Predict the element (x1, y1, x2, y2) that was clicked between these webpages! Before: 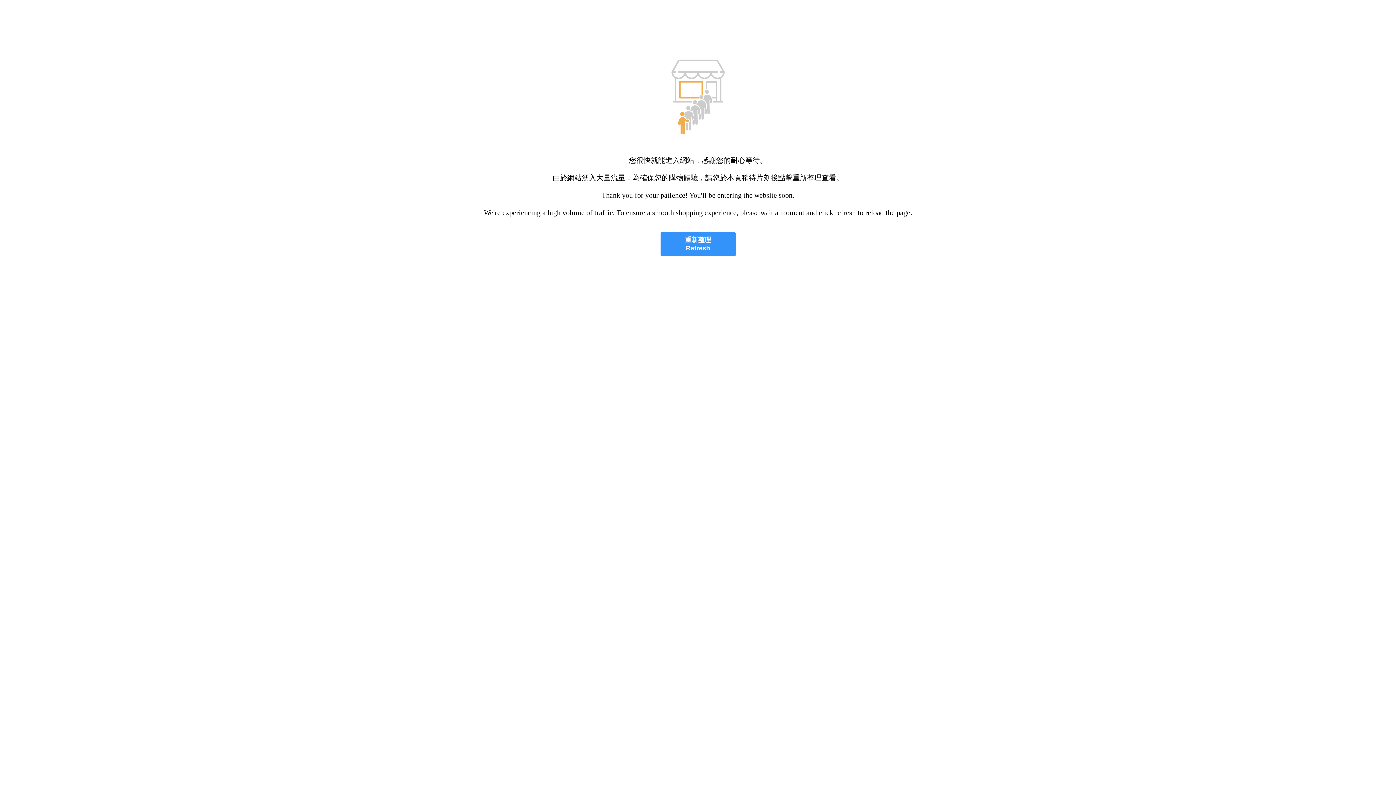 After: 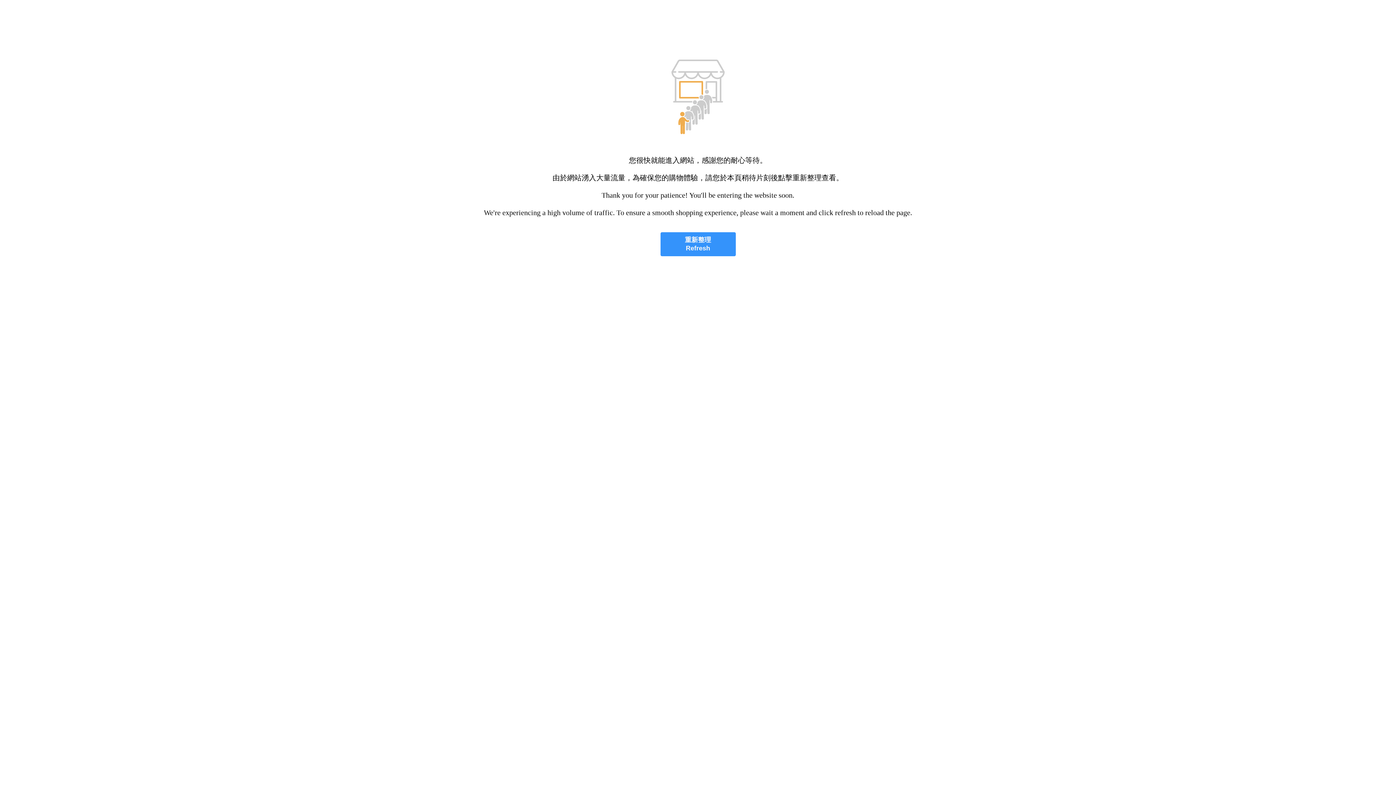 Action: label: 重新整理
Refresh bbox: (660, 232, 735, 256)